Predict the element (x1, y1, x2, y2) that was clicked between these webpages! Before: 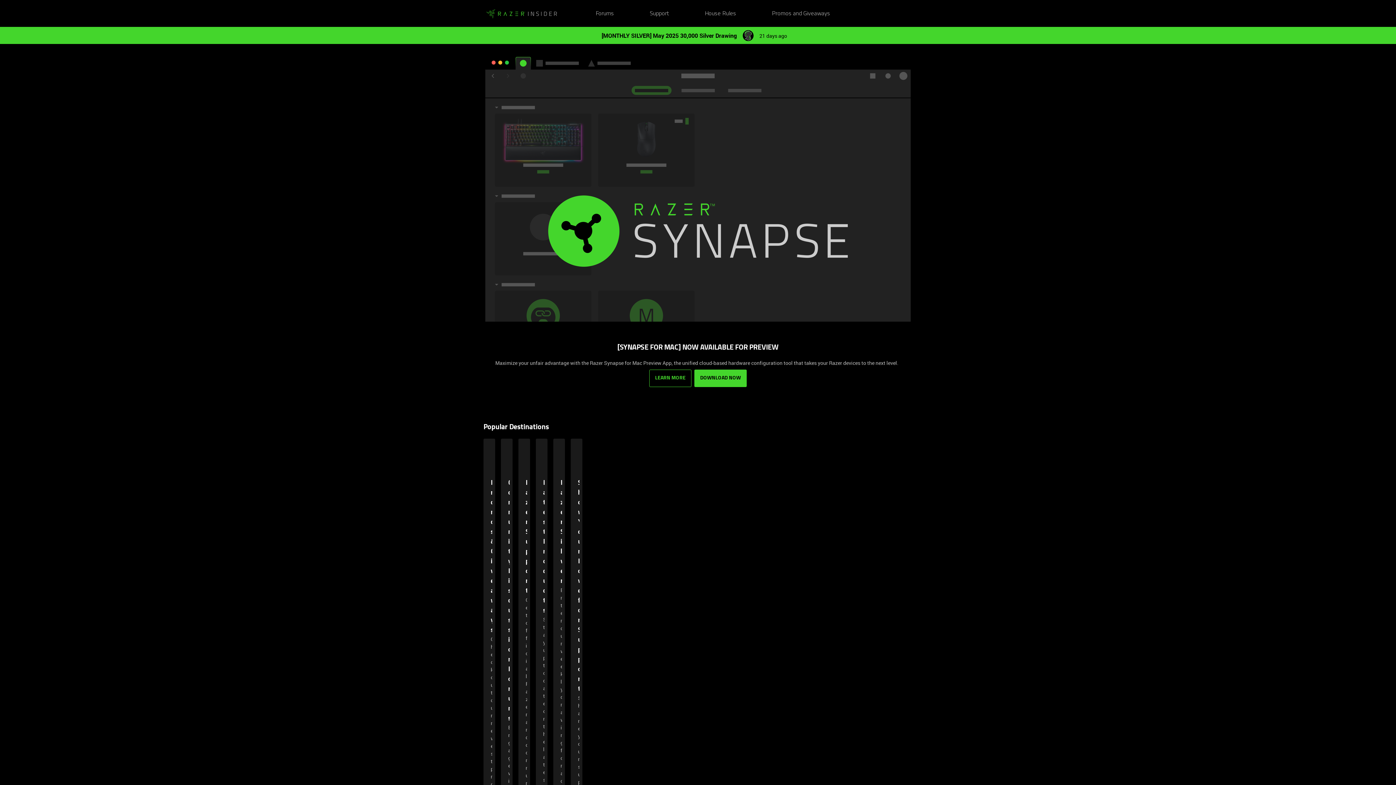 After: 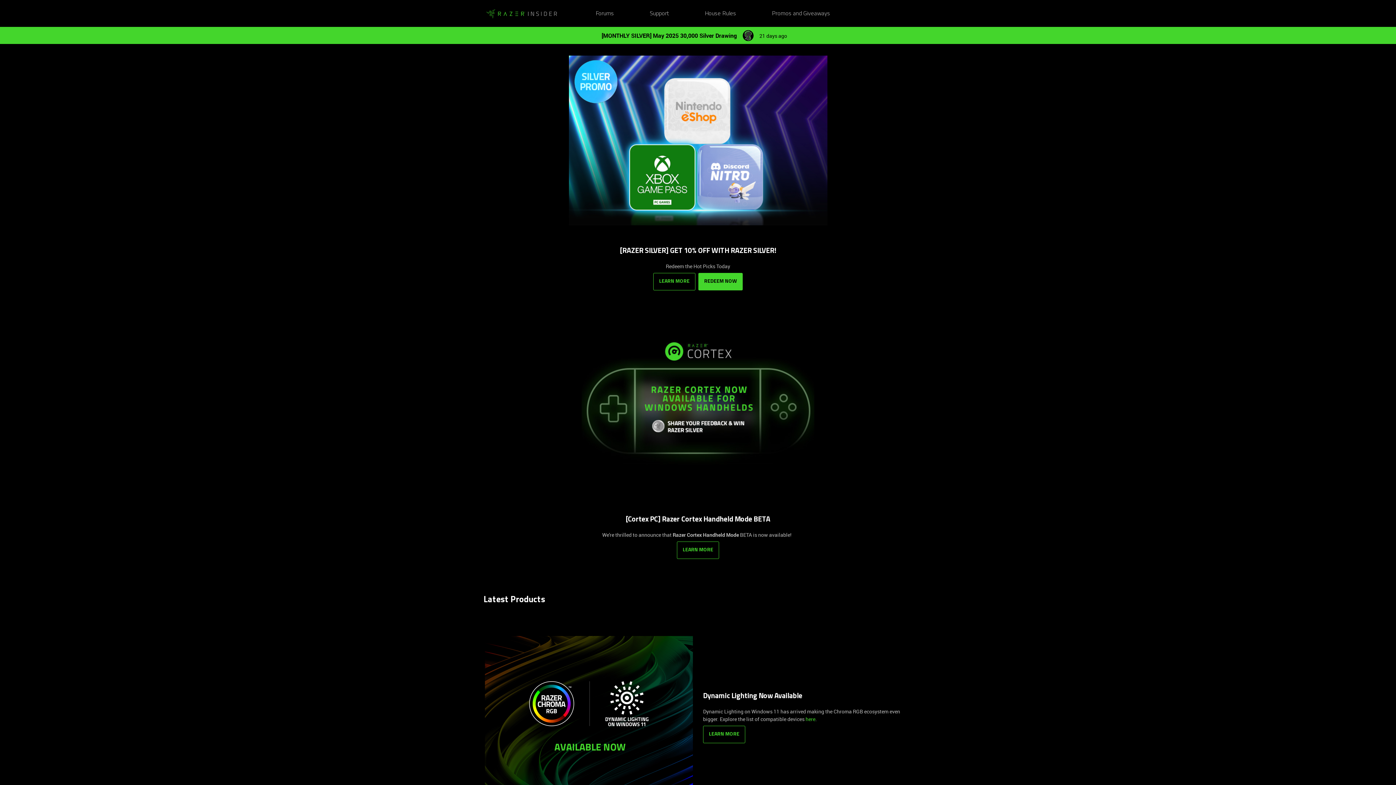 Action: bbox: (772, 9, 830, 18) label: Promos and Giveaways